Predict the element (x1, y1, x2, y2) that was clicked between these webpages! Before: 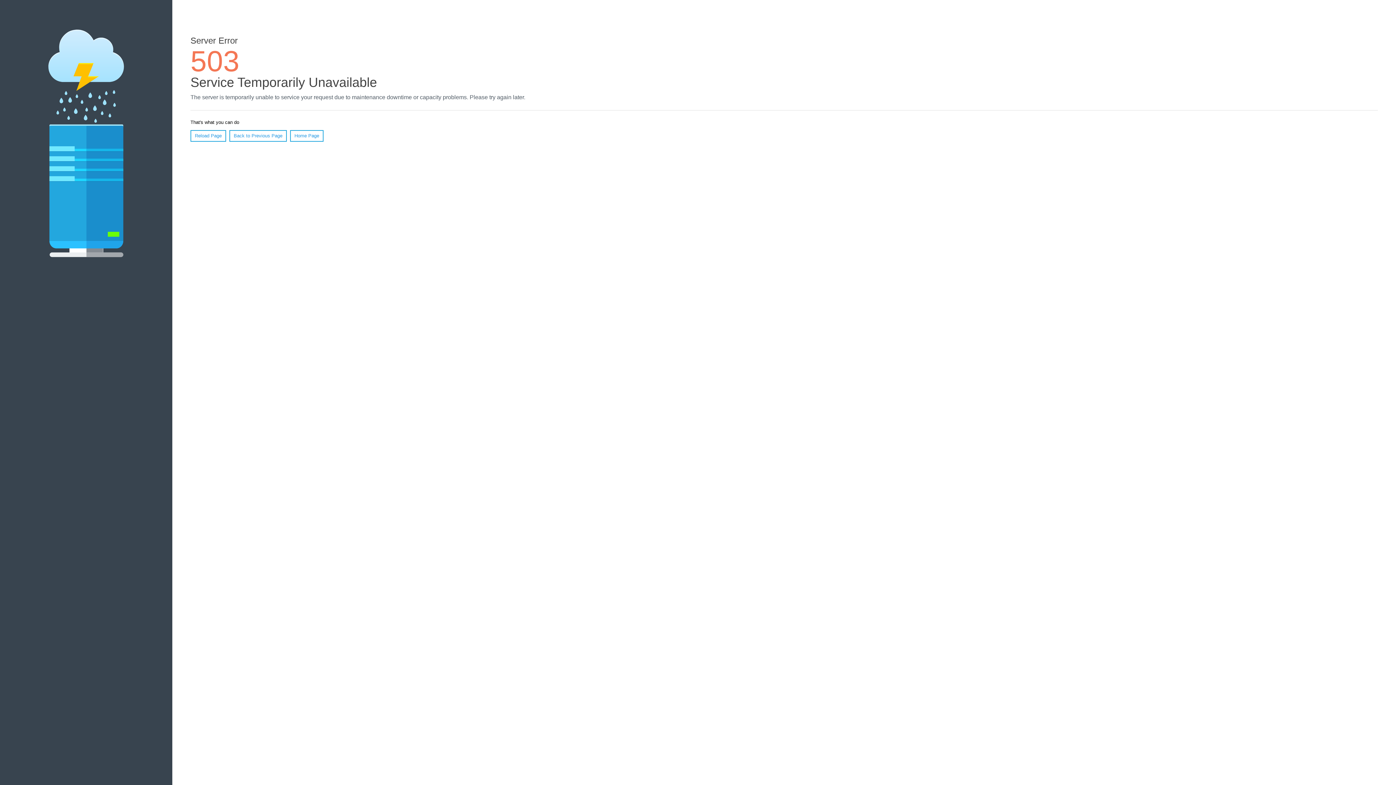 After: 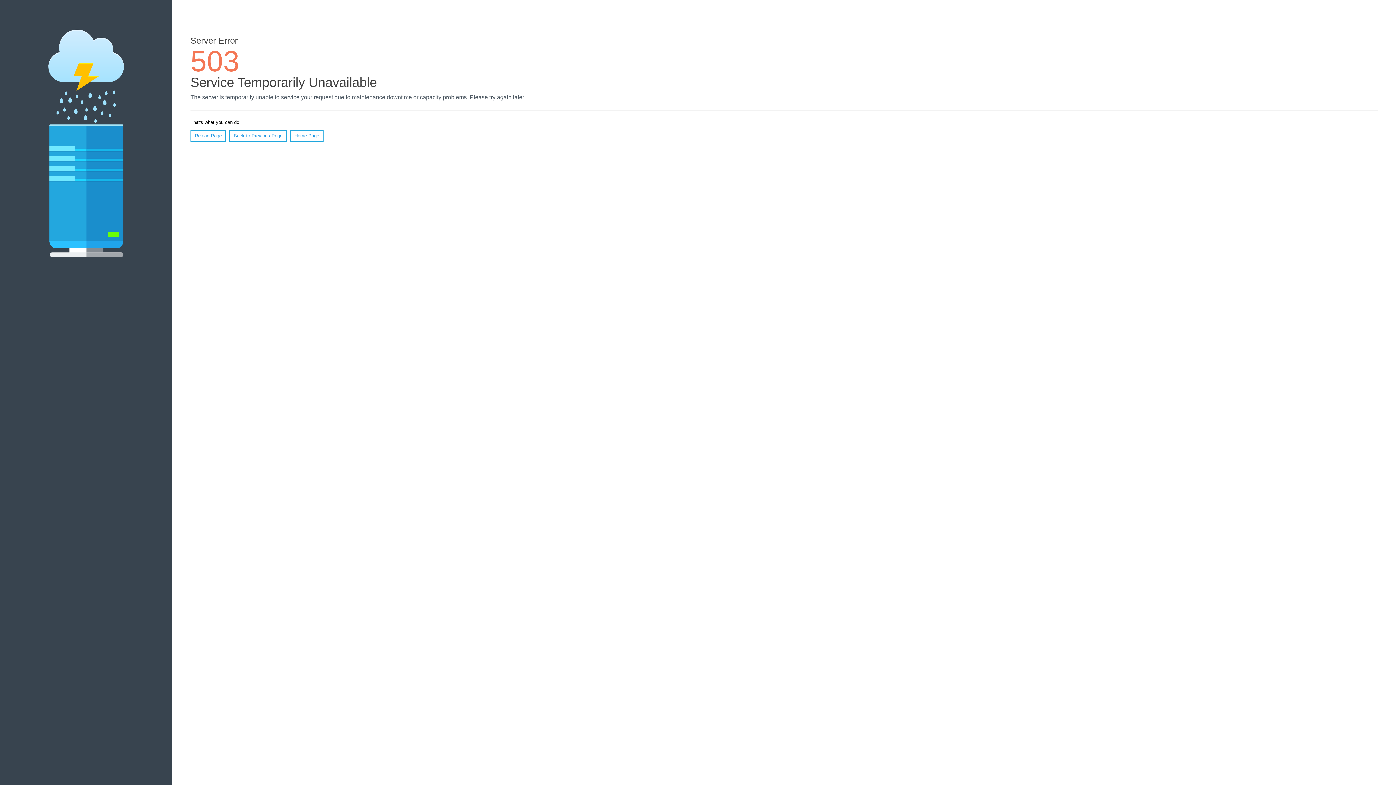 Action: label: Reload Page bbox: (190, 130, 226, 141)